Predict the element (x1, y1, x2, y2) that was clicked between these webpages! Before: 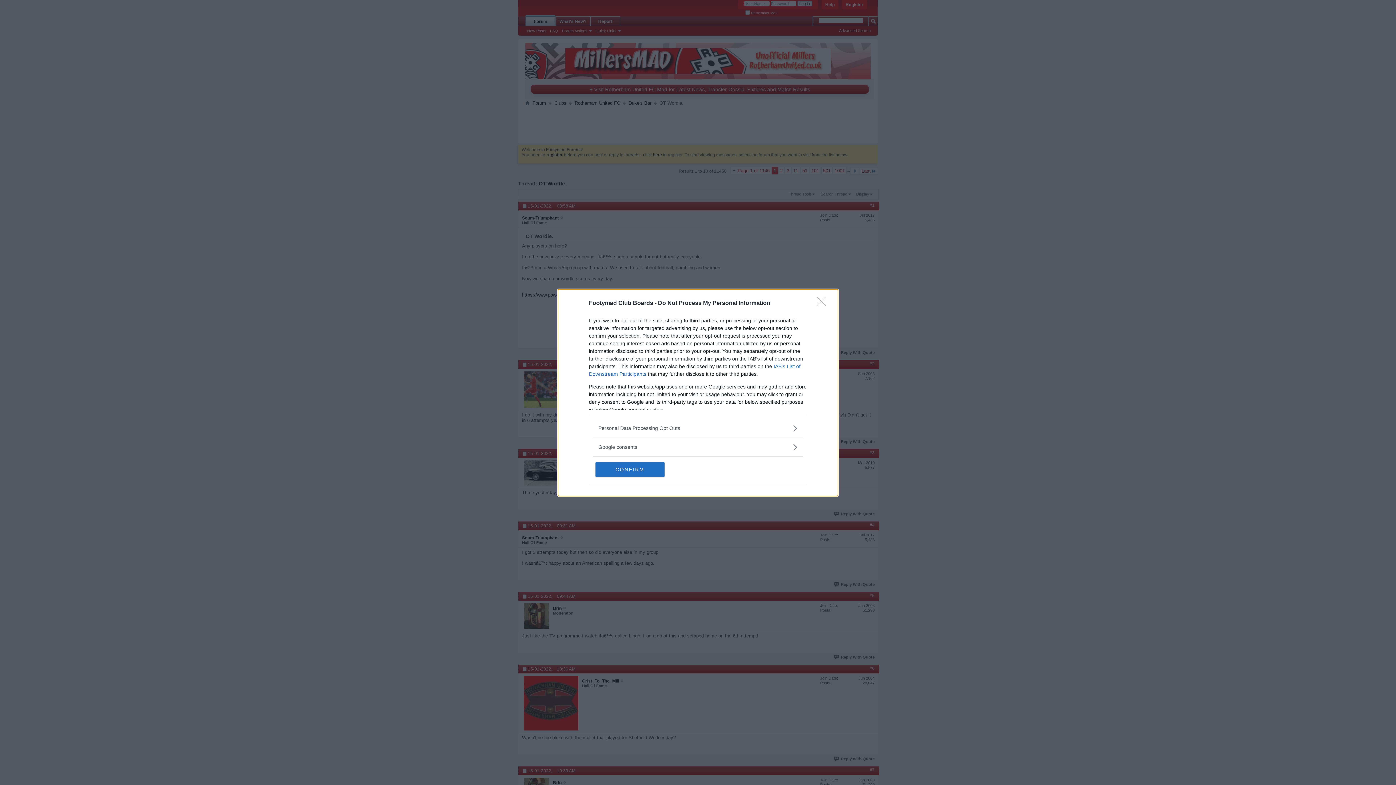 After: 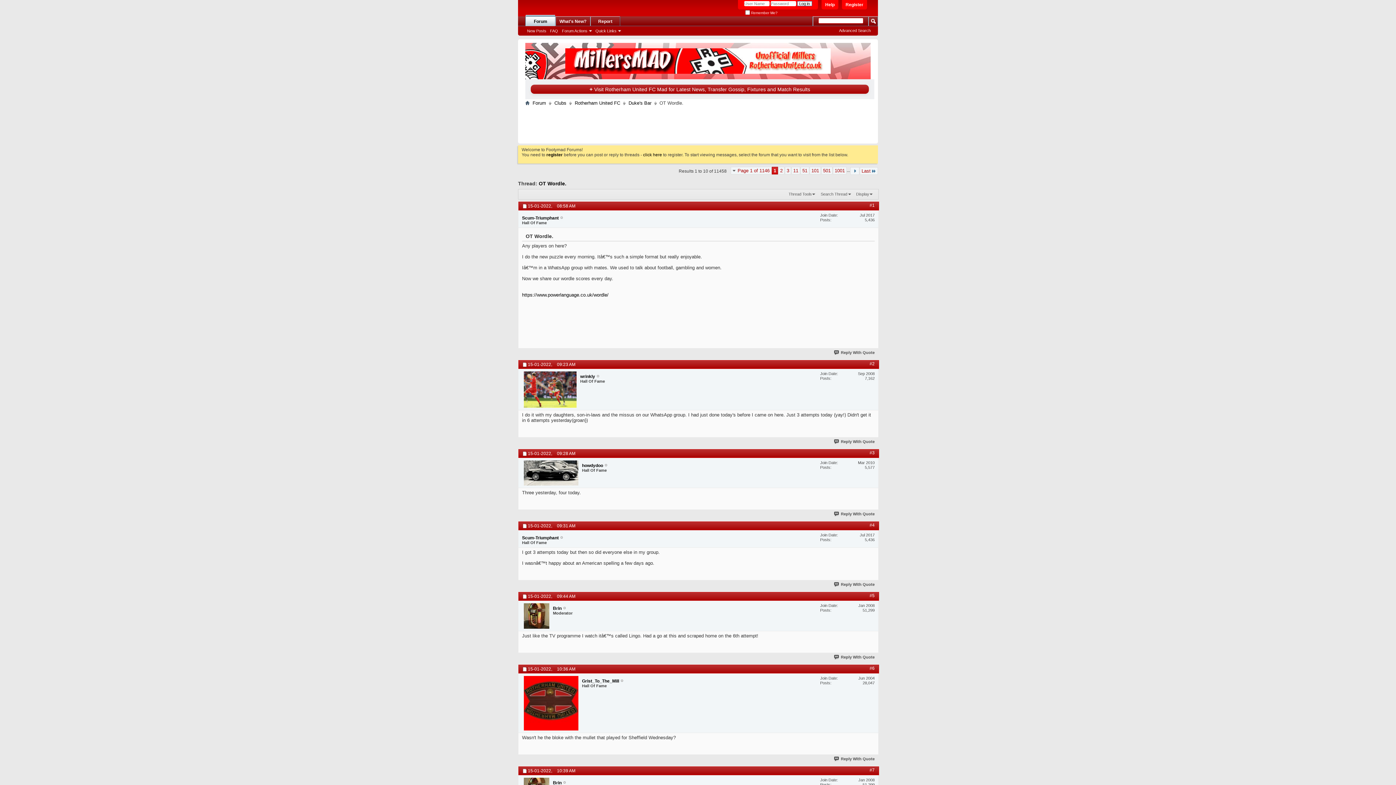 Action: bbox: (817, 296, 830, 310) label: Close